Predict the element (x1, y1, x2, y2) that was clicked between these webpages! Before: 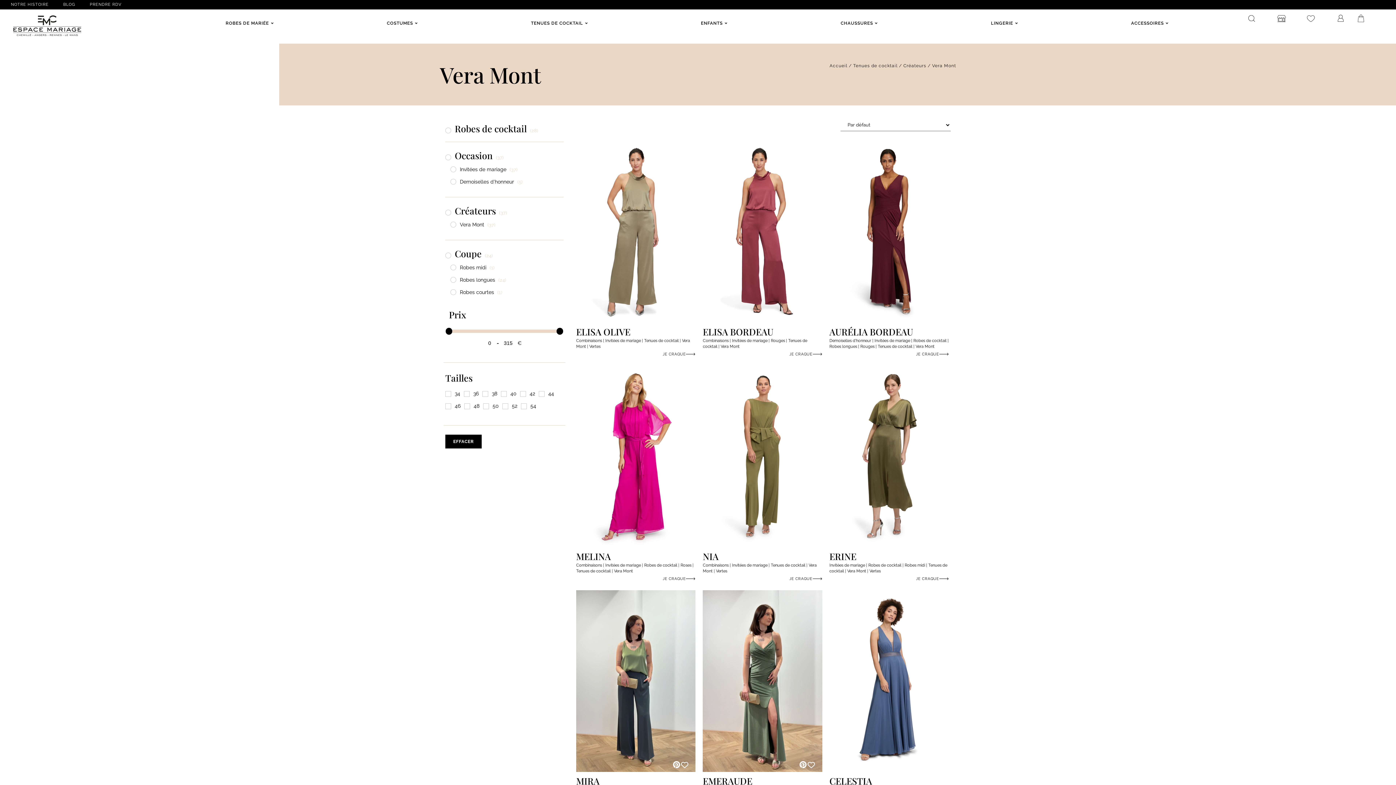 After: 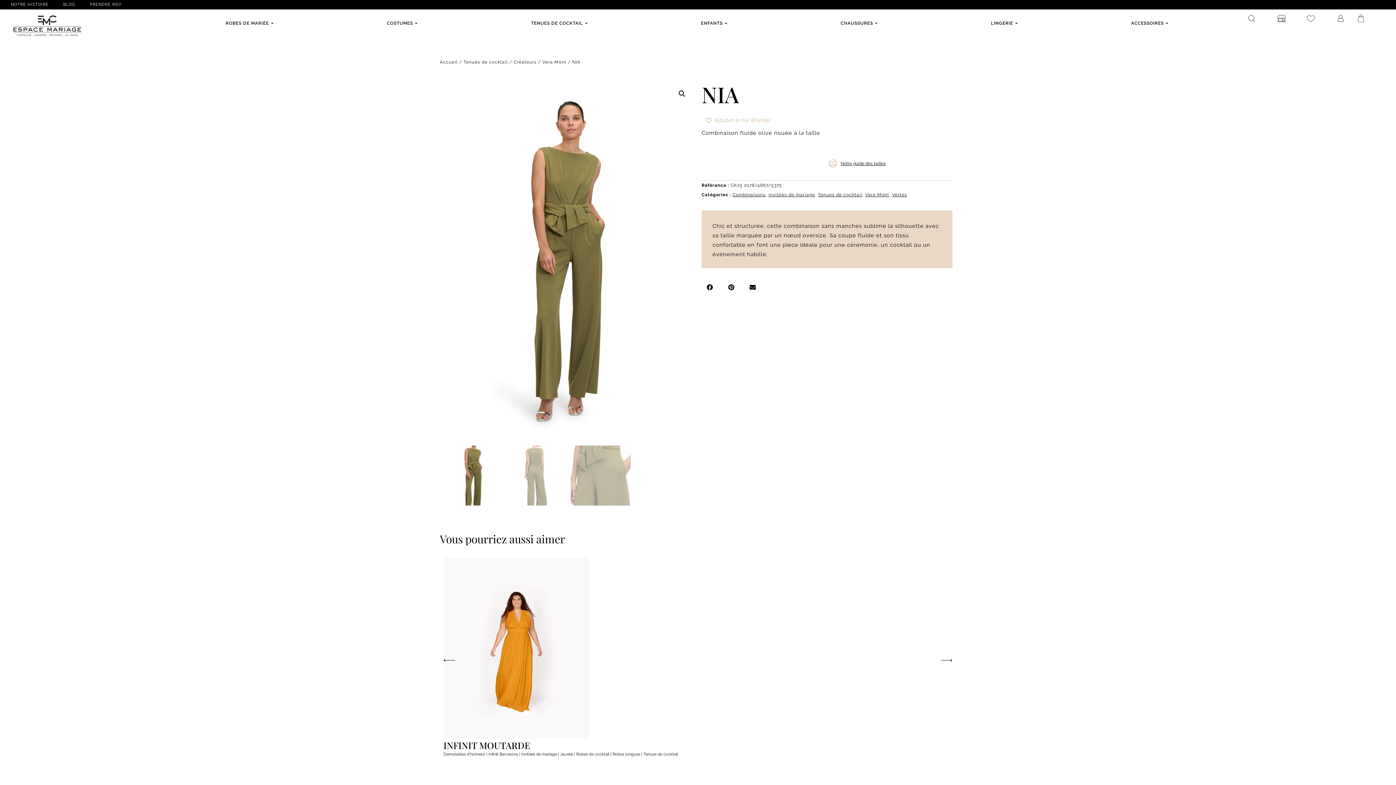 Action: bbox: (789, 577, 822, 580) label: JE CRAQUE